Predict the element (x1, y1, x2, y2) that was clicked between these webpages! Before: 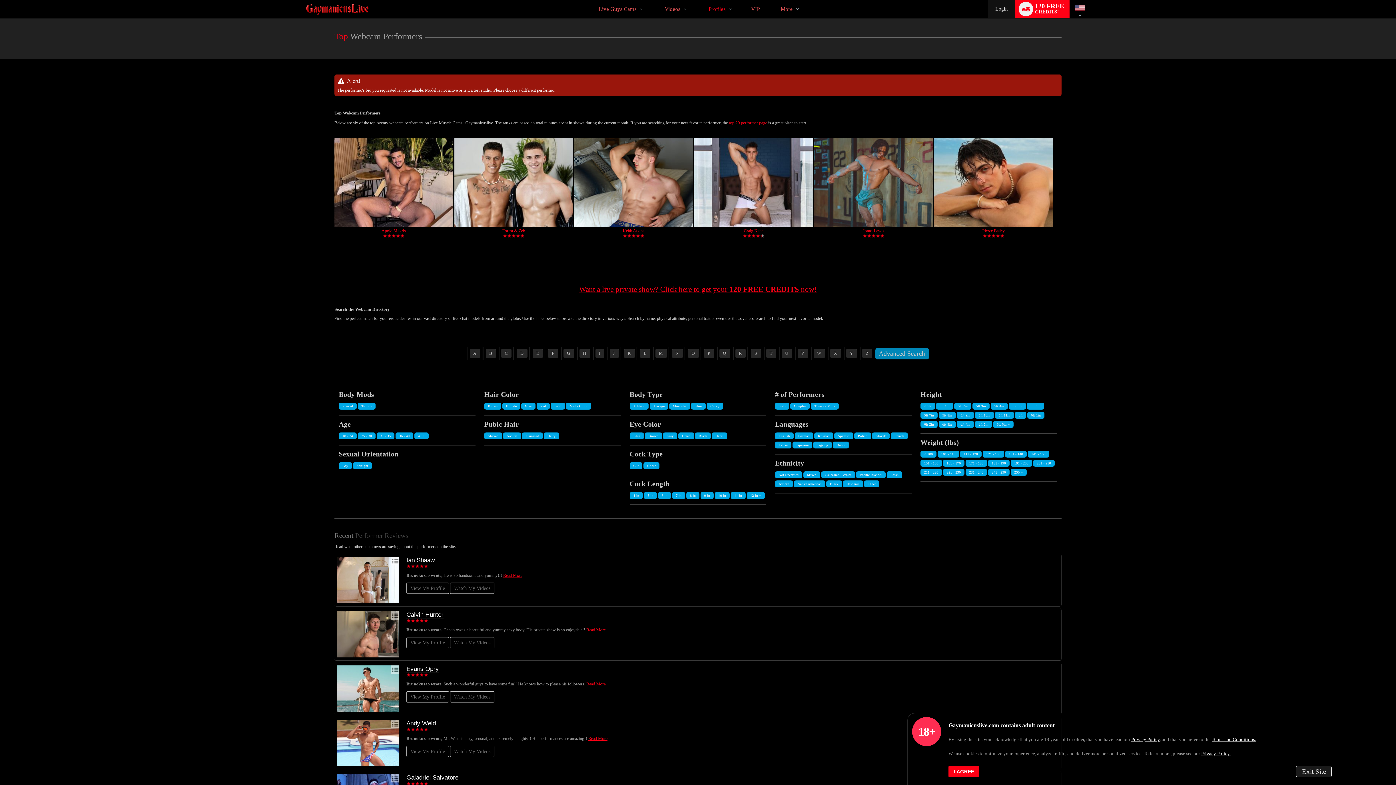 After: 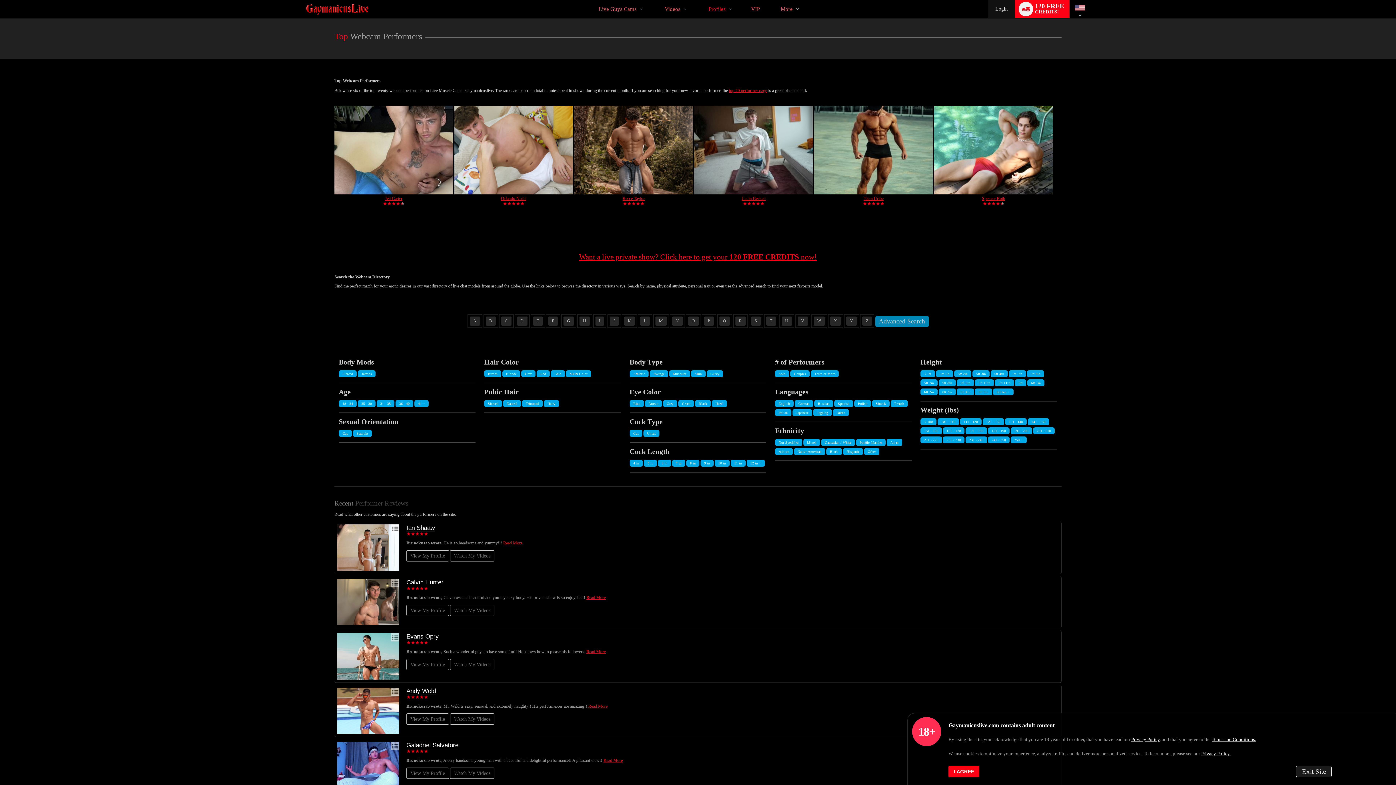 Action: label: Profiles bbox: (705, 1, 729, 17)